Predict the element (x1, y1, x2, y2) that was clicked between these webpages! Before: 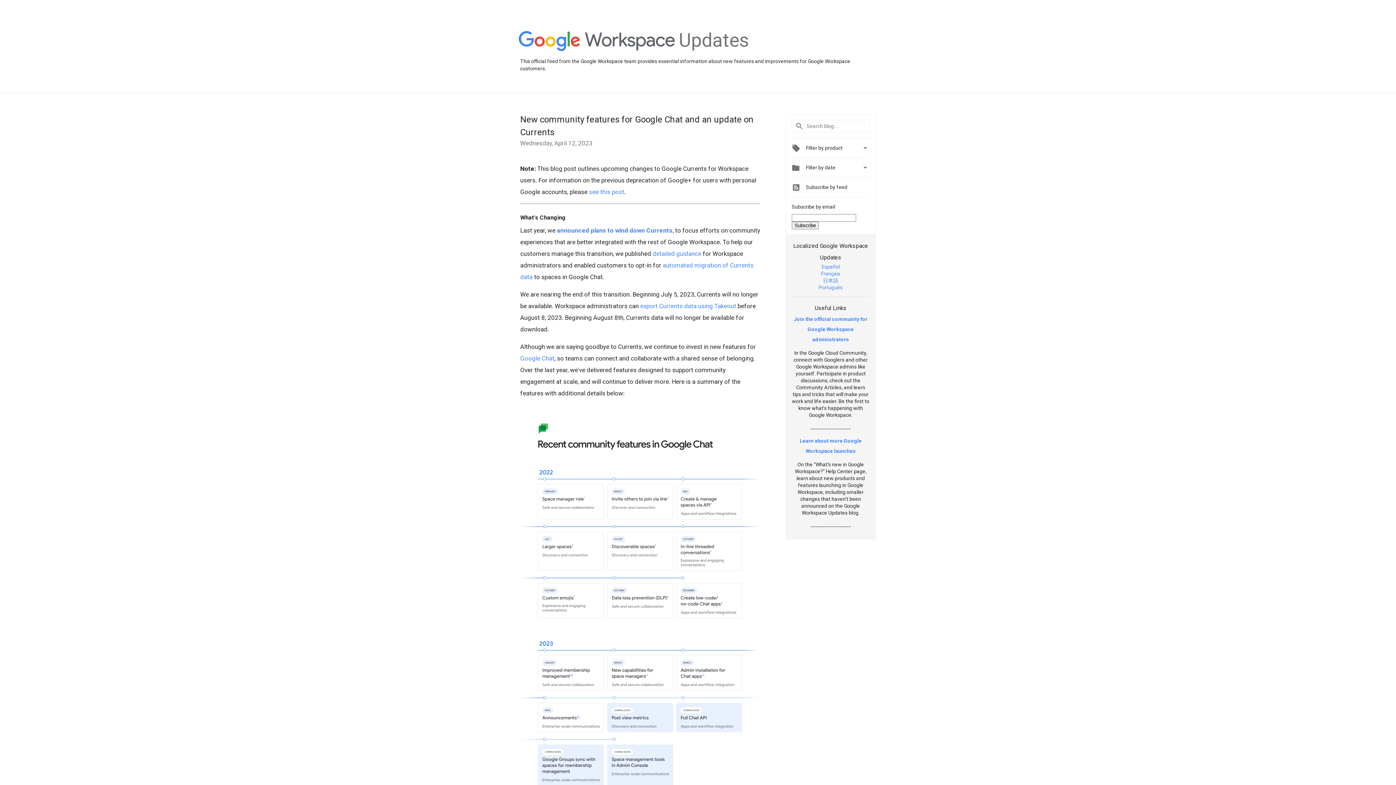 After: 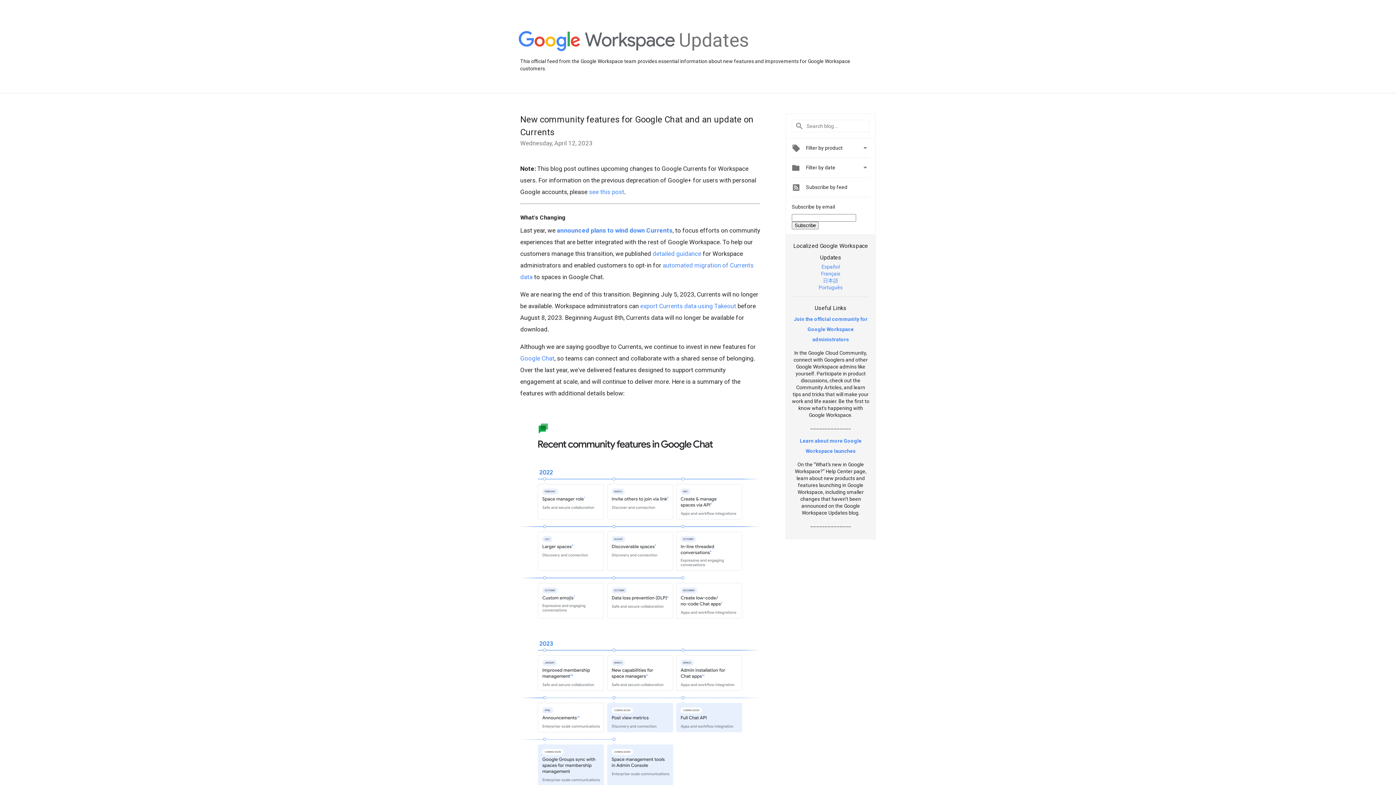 Action: bbox: (794, 316, 867, 342) label: Join the official community for Google Workspace administrators